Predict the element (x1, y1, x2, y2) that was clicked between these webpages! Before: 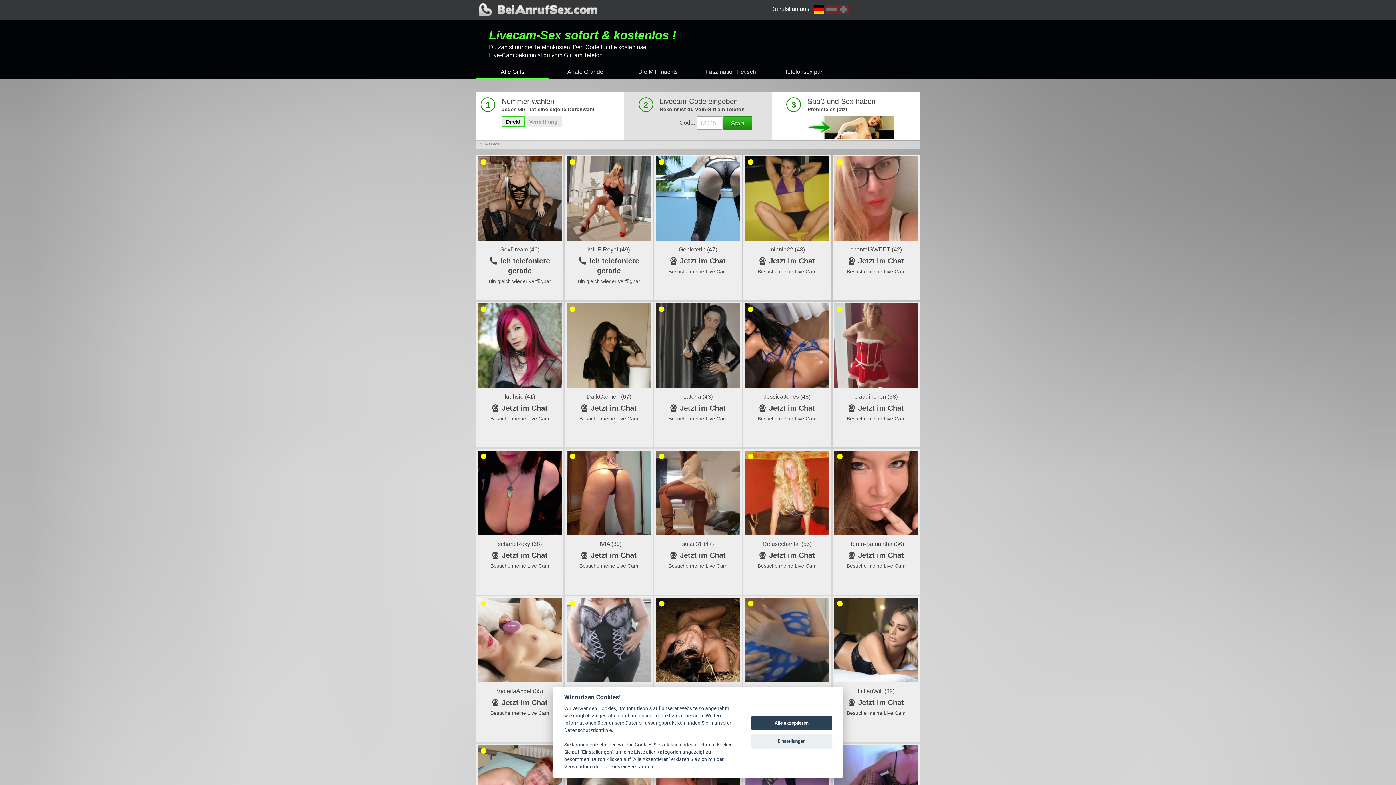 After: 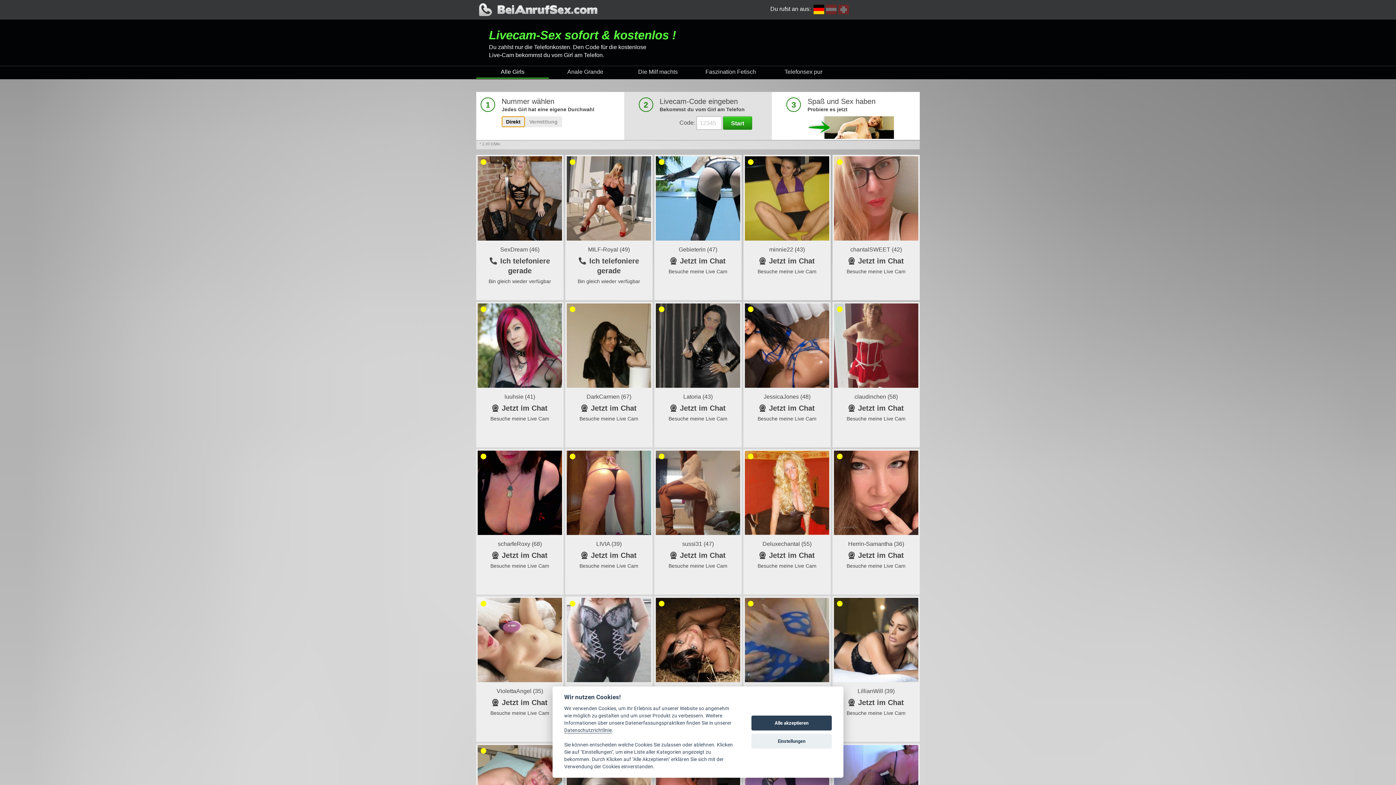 Action: label: Direkt bbox: (501, 116, 525, 127)